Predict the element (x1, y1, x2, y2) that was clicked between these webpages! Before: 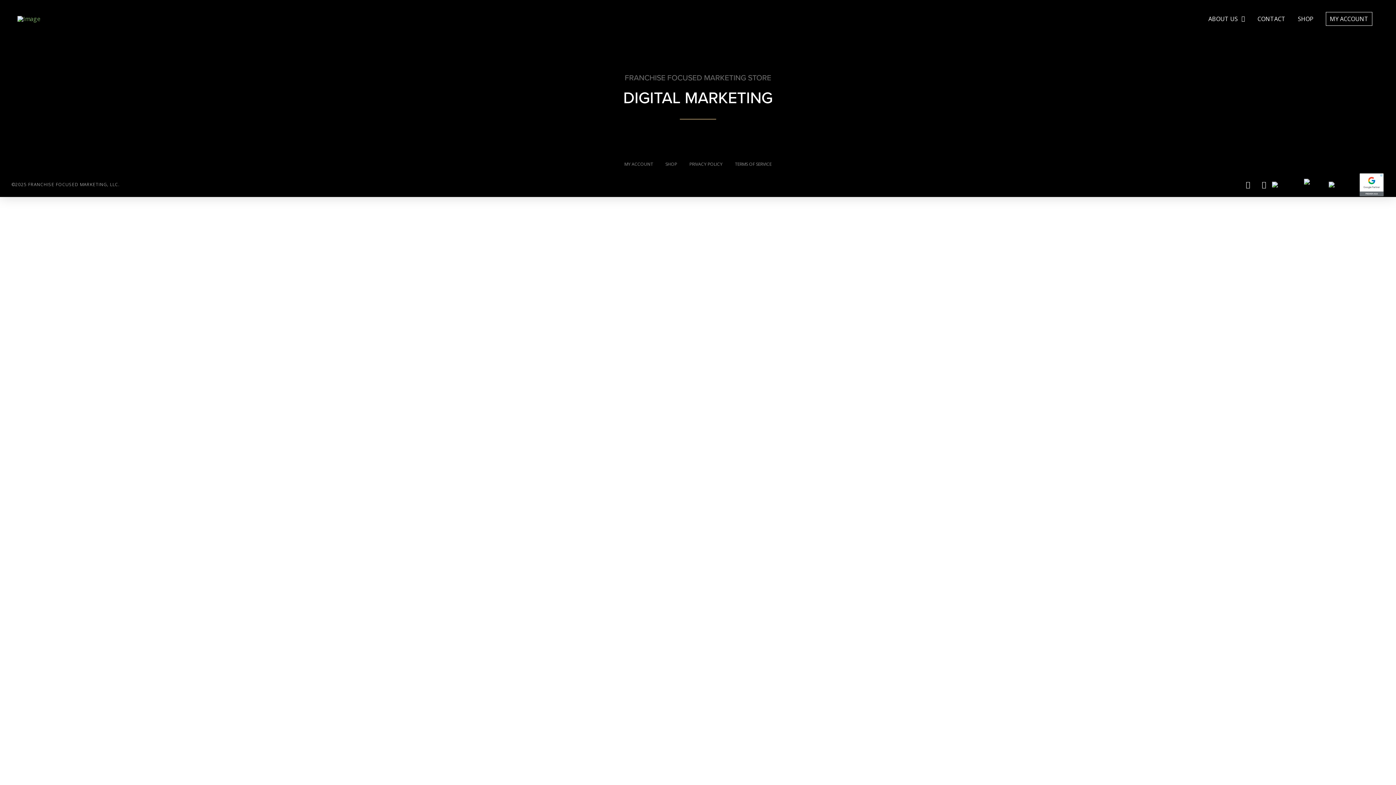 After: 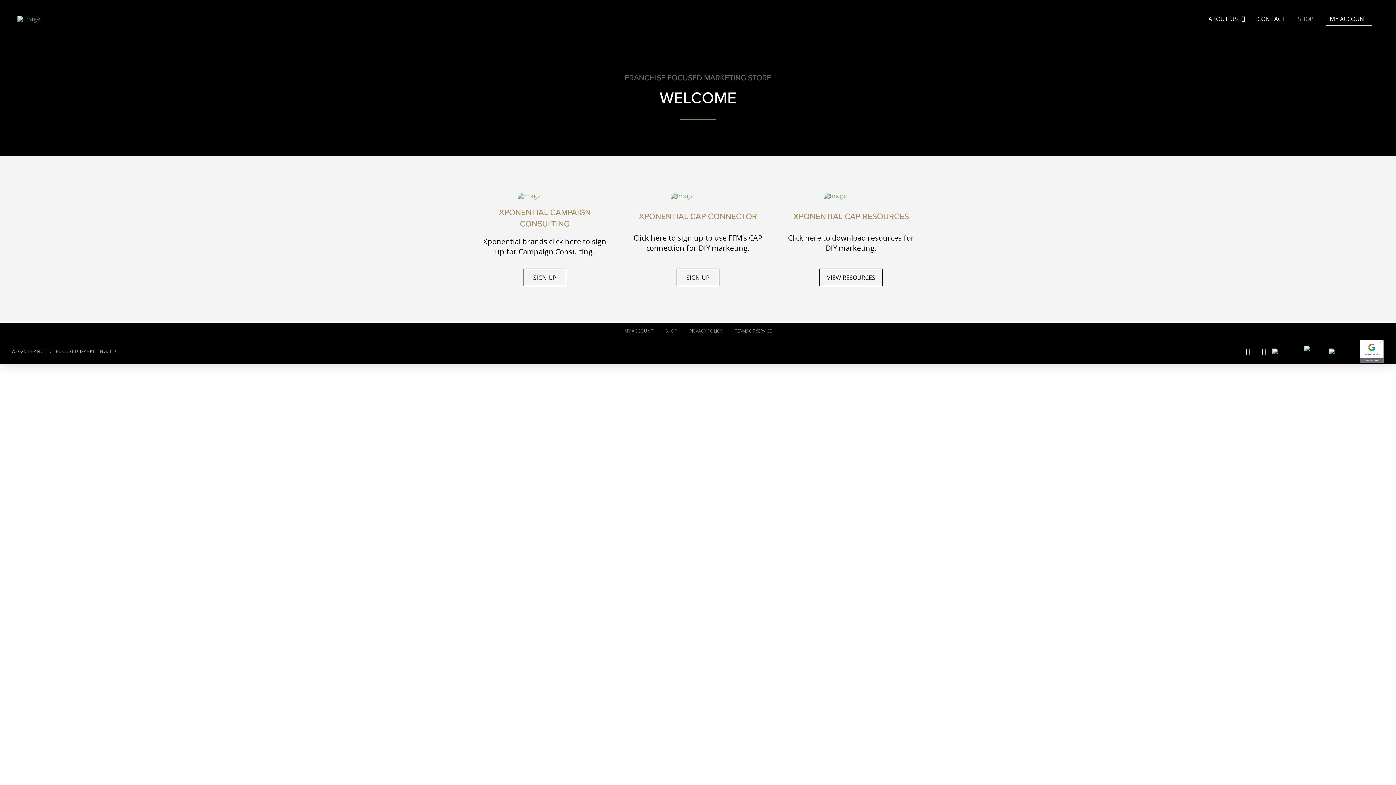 Action: label: SHOP bbox: (659, 155, 683, 172)